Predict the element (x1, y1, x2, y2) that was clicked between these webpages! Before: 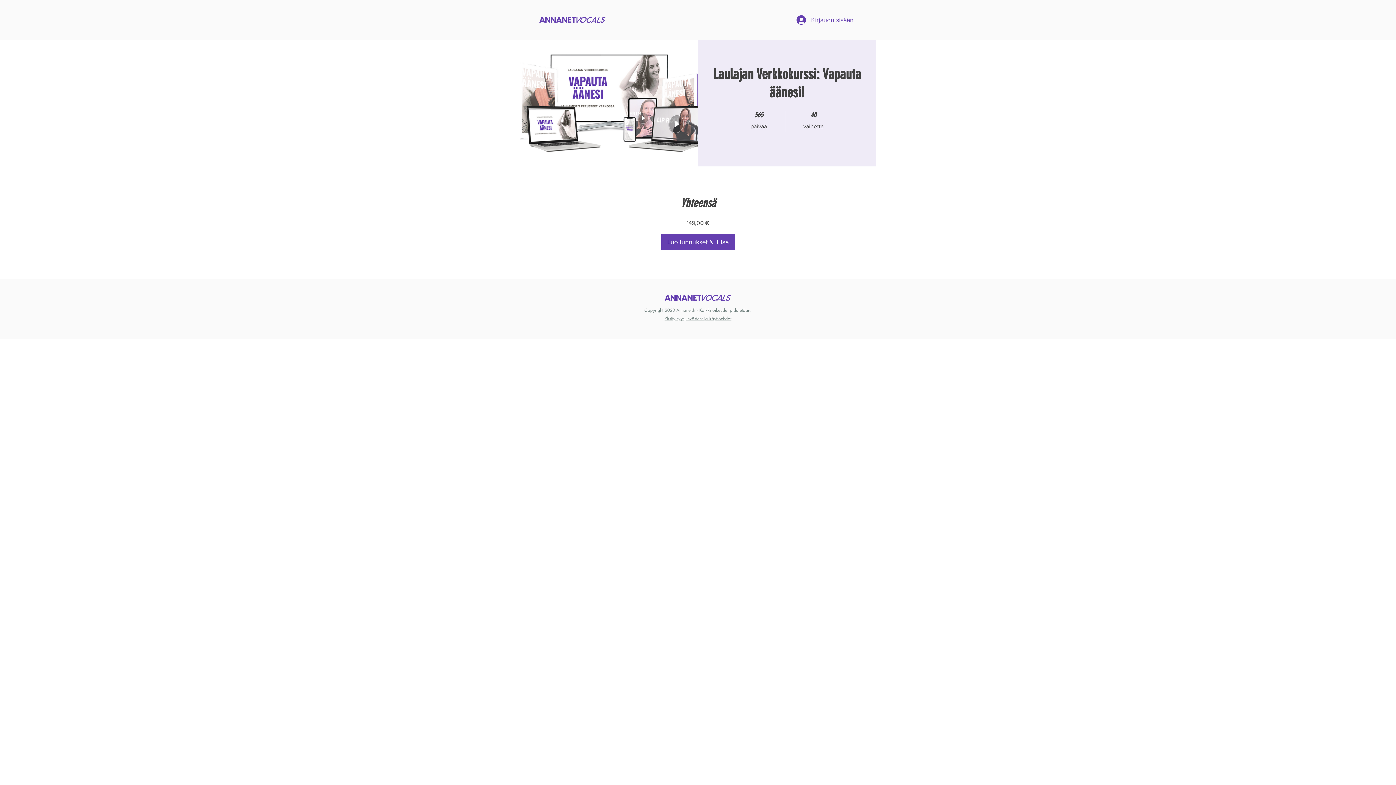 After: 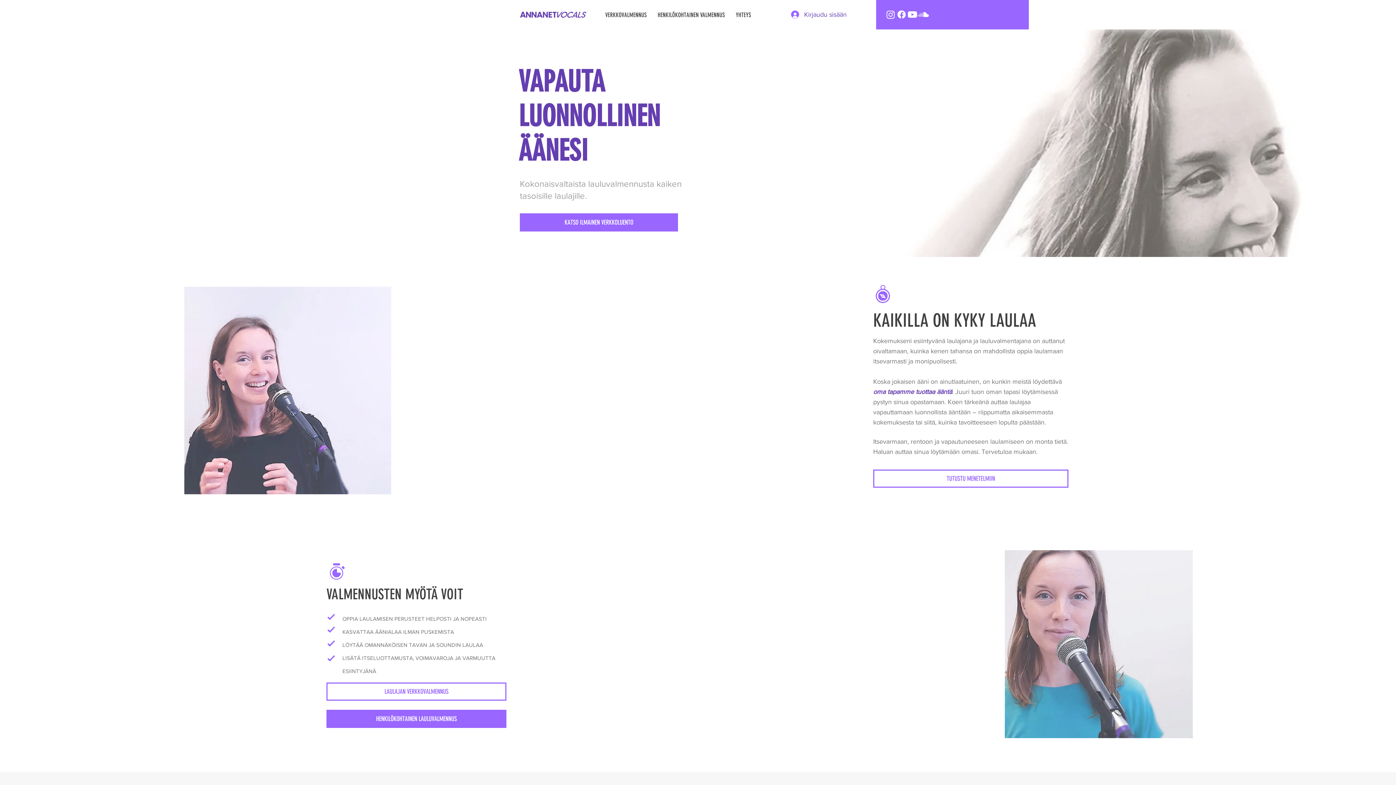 Action: bbox: (537, 13, 608, 26)